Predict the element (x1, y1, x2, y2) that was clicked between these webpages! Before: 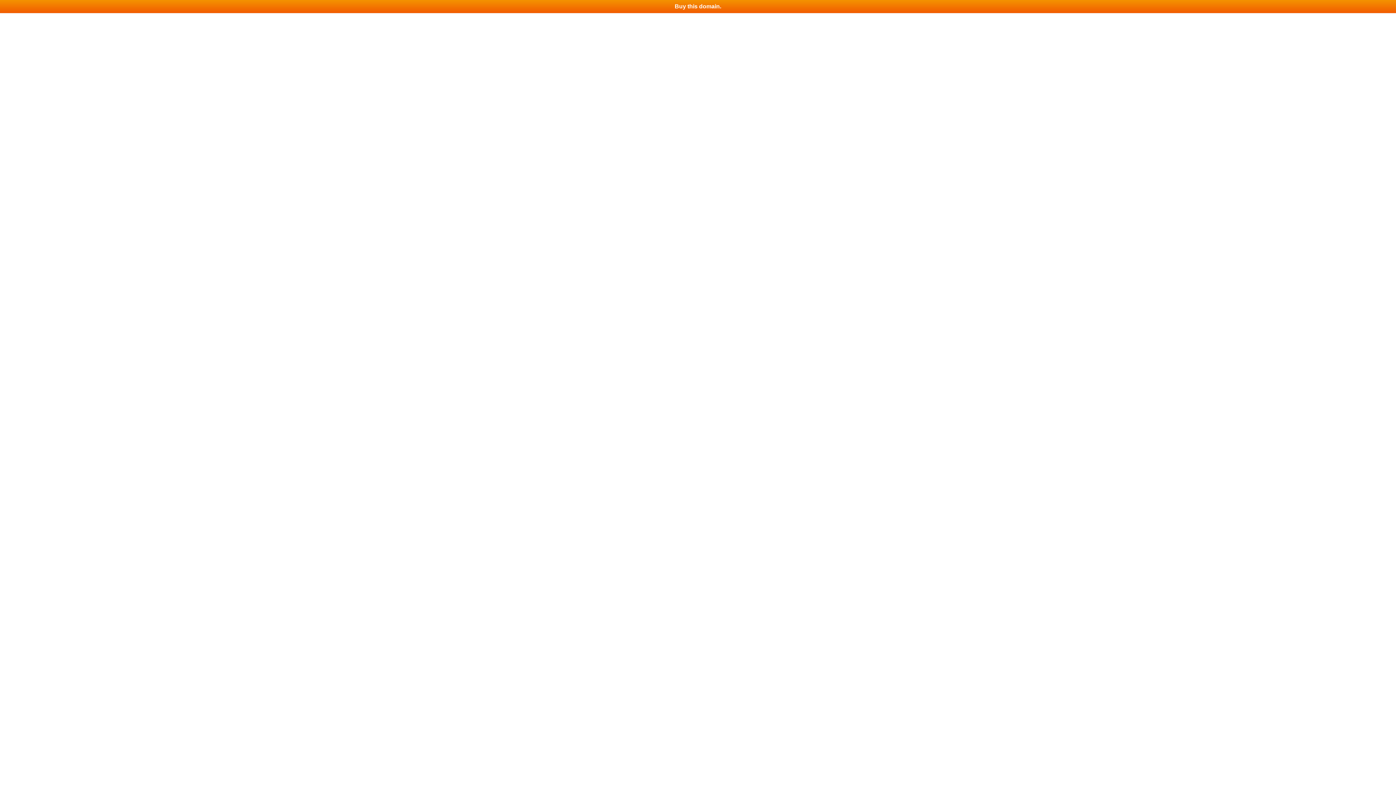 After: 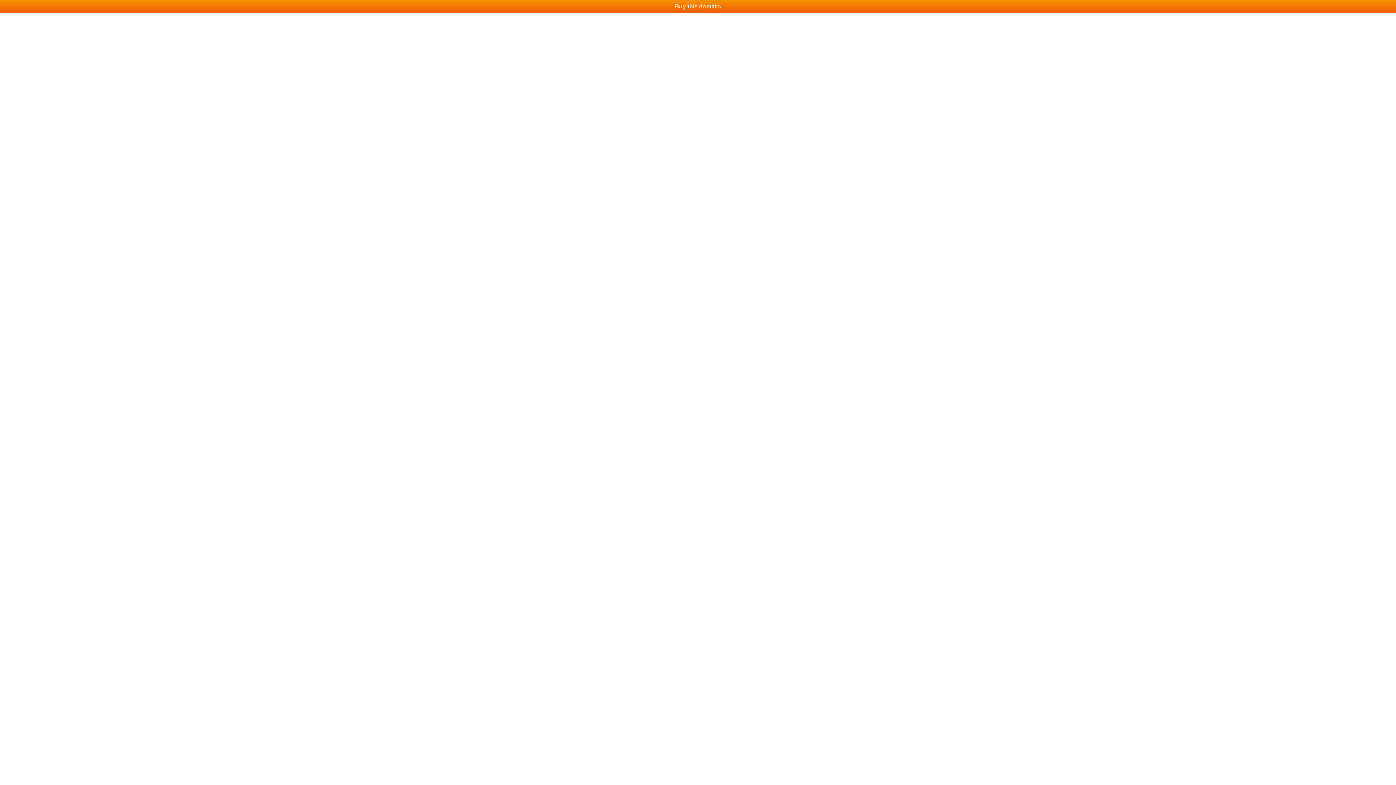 Action: label: Buy this domain. bbox: (0, 0, 1396, 13)